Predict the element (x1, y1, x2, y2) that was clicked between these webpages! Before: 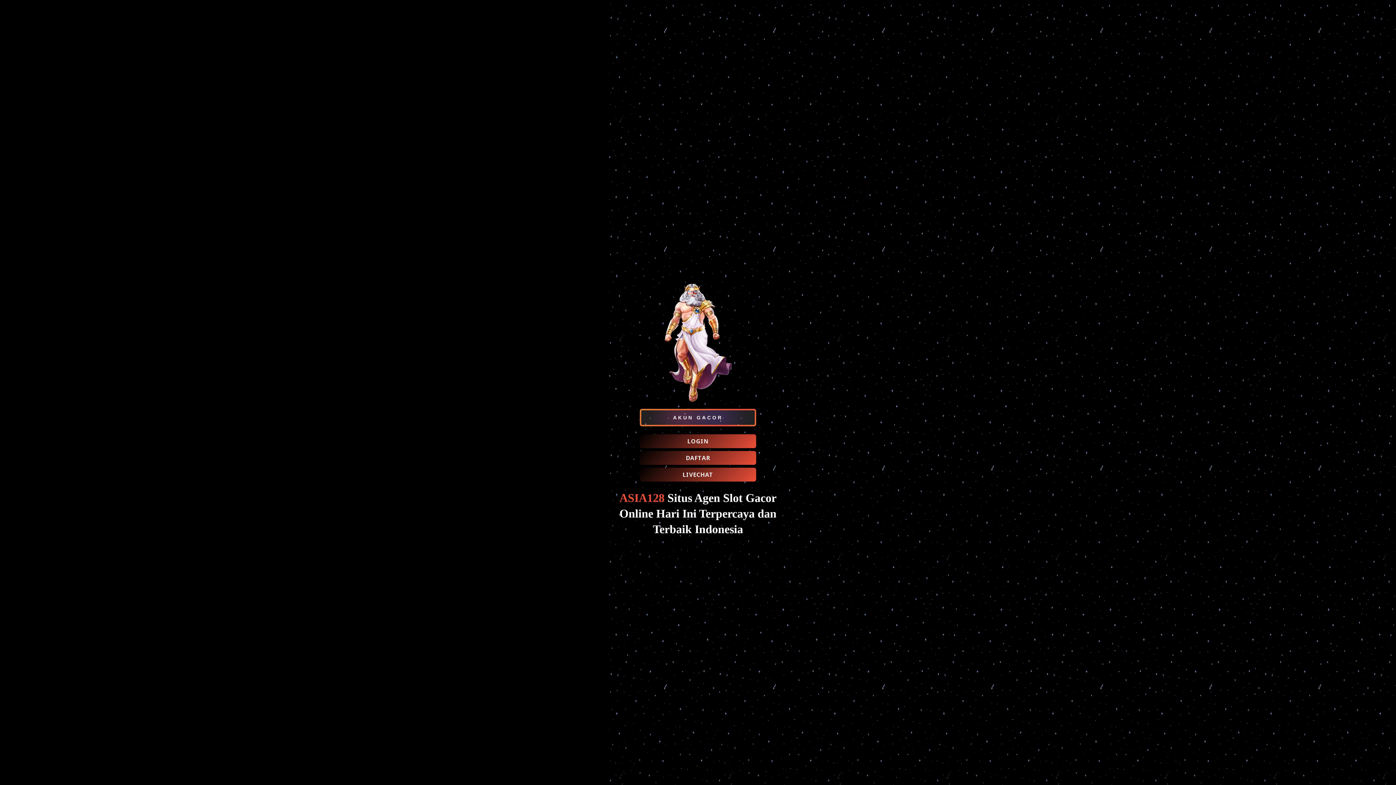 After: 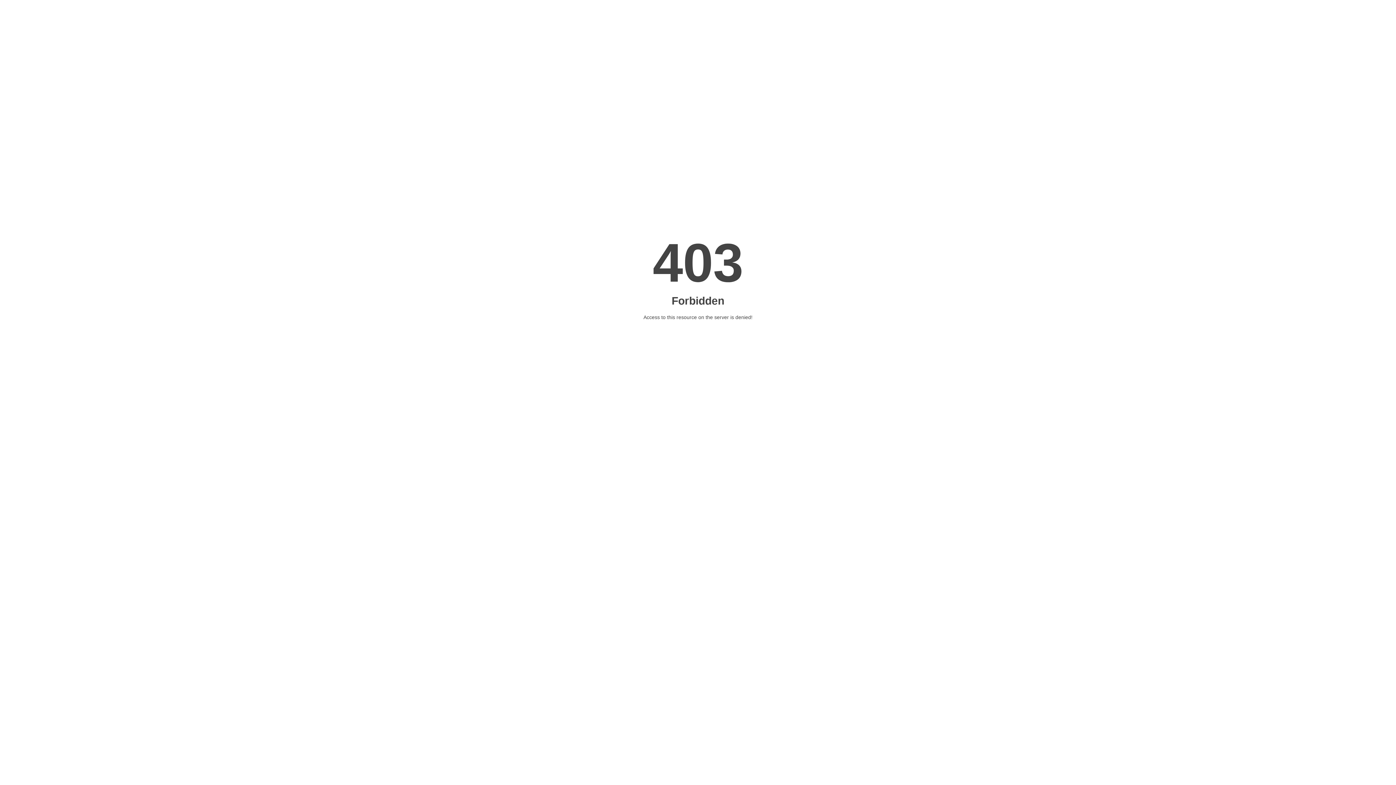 Action: bbox: (619, 491, 664, 504) label: ASIA128